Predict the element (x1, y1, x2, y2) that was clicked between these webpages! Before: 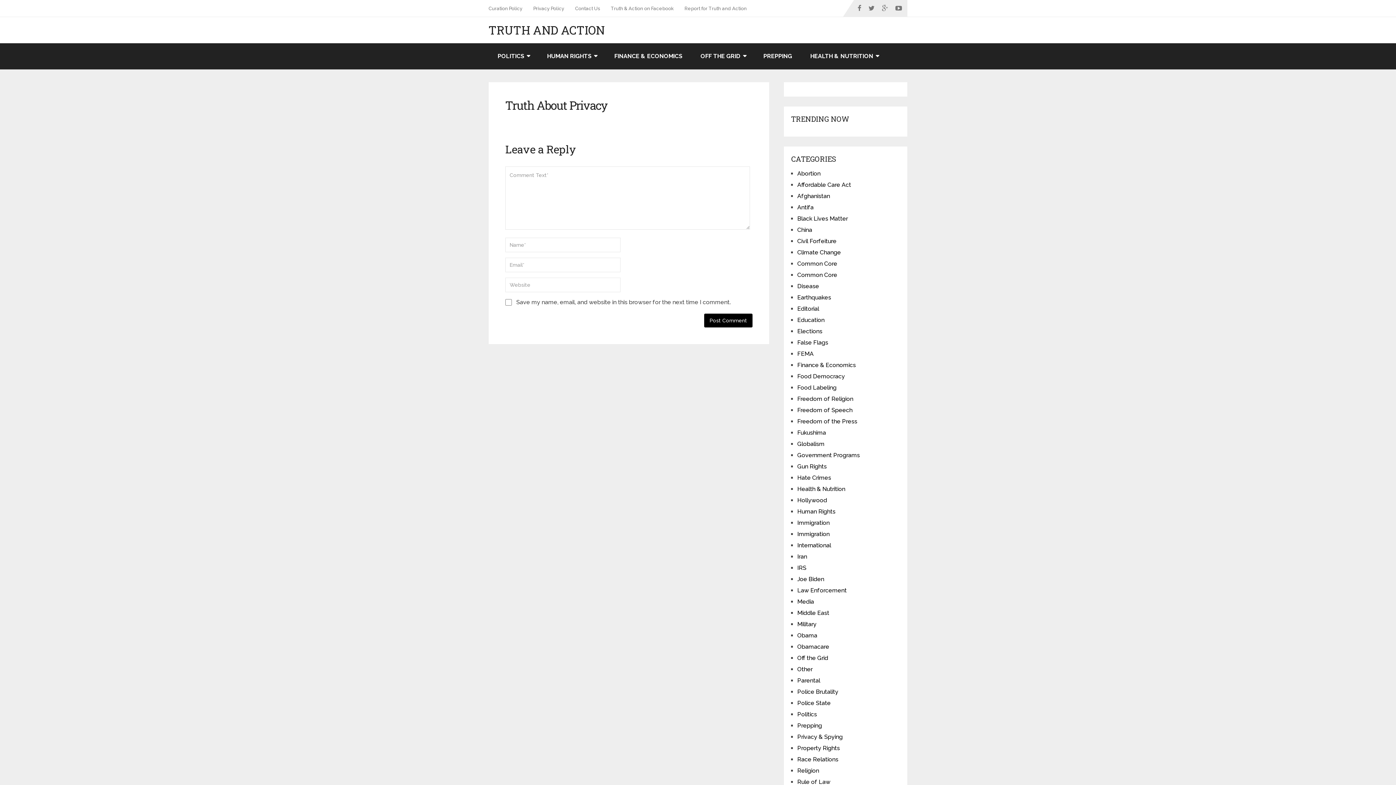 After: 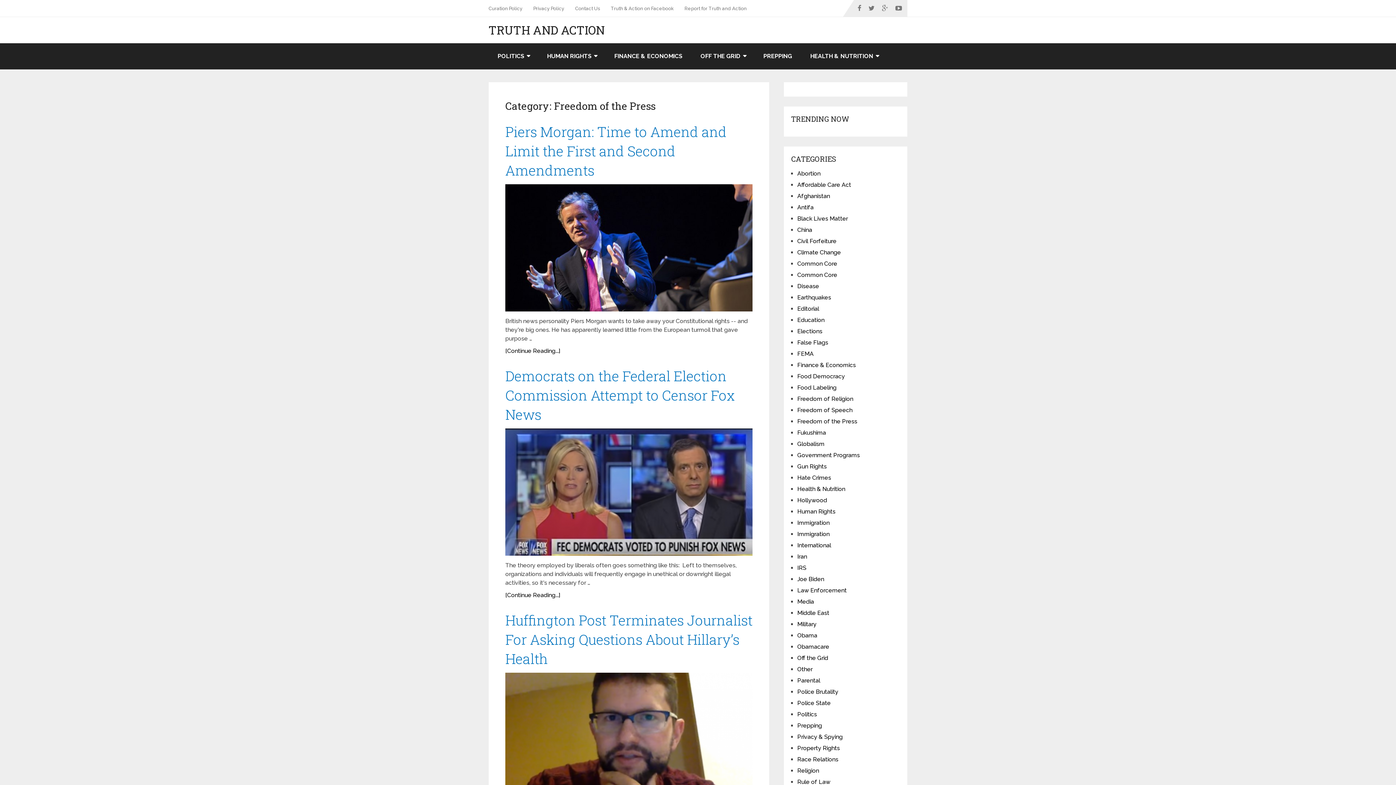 Action: bbox: (797, 418, 857, 425) label: Freedom of the Press